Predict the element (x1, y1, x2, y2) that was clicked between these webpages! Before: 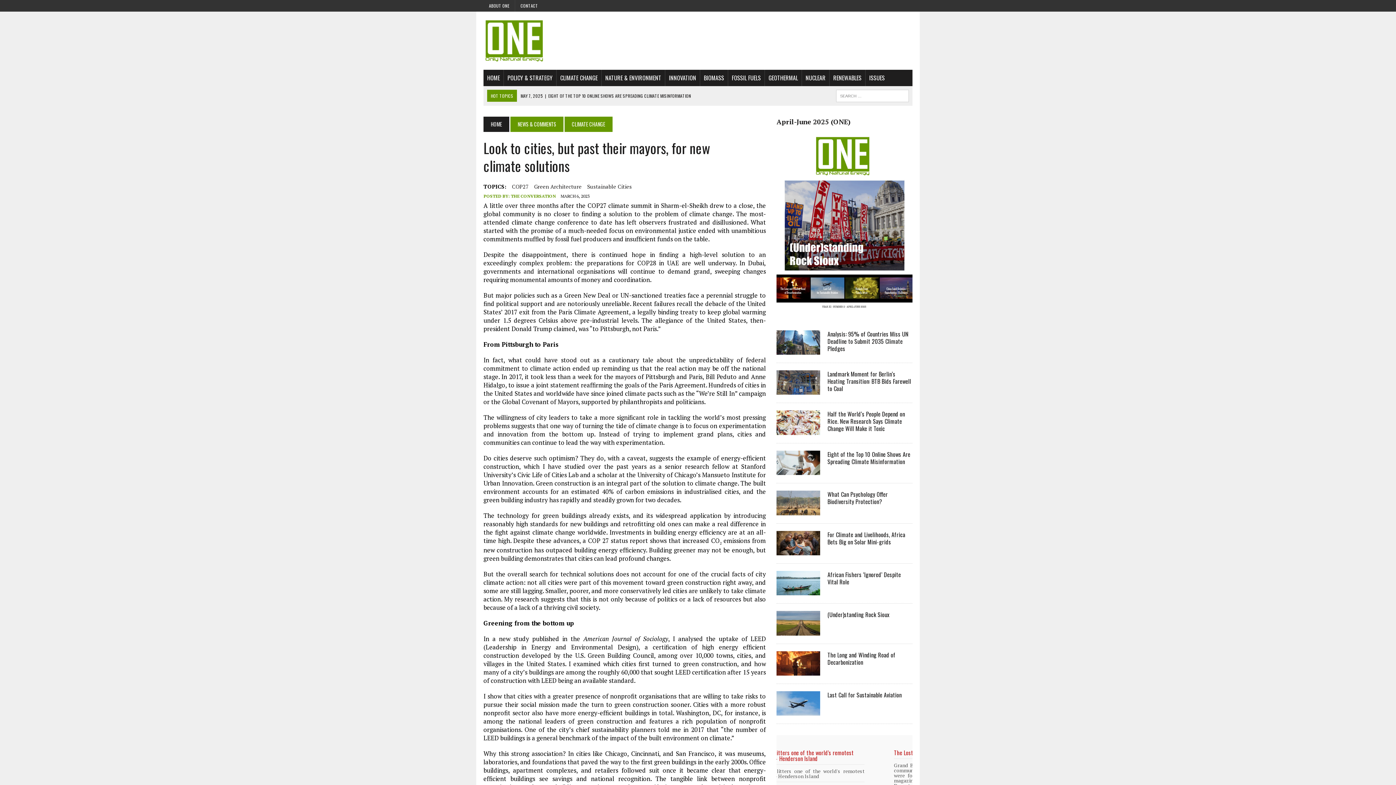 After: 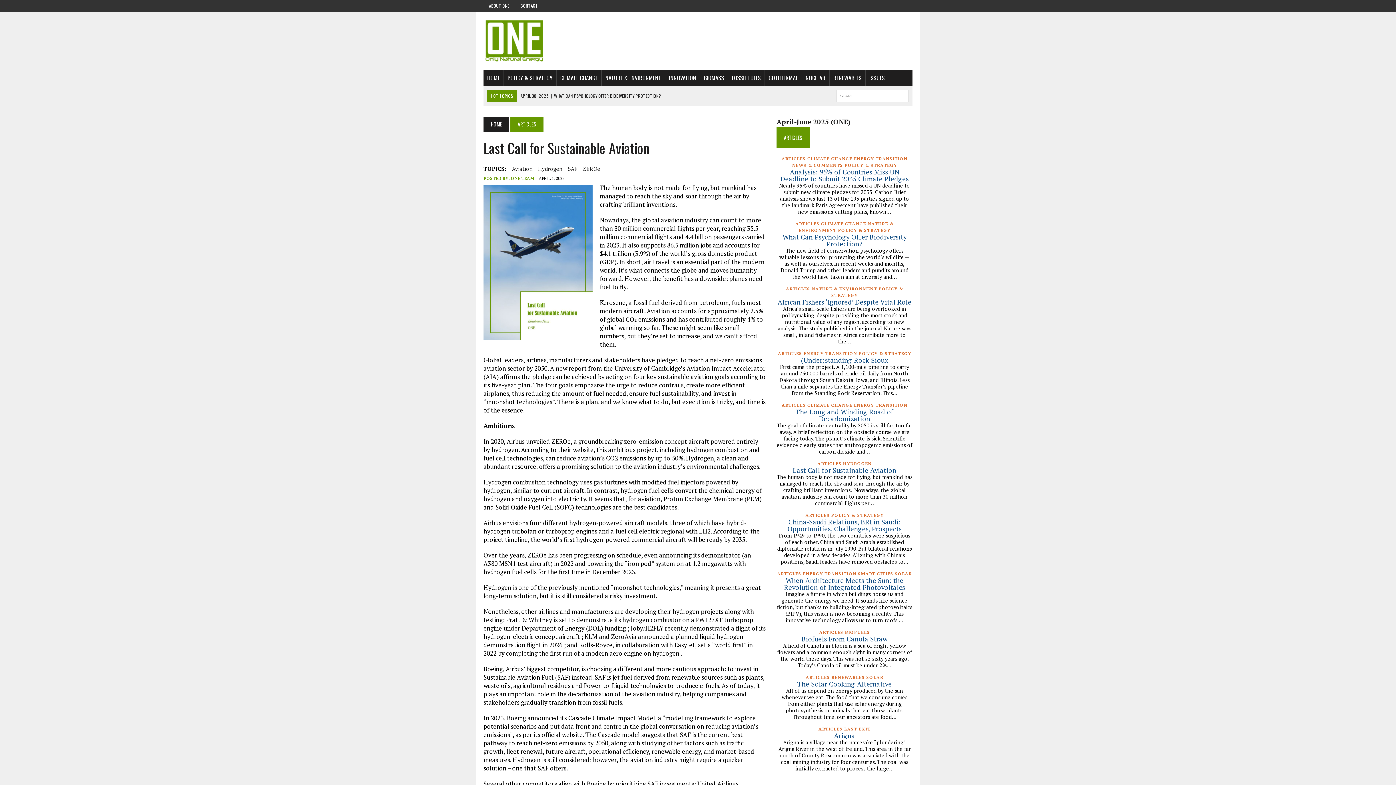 Action: bbox: (827, 690, 901, 699) label: Last Call for Sustainable Aviation